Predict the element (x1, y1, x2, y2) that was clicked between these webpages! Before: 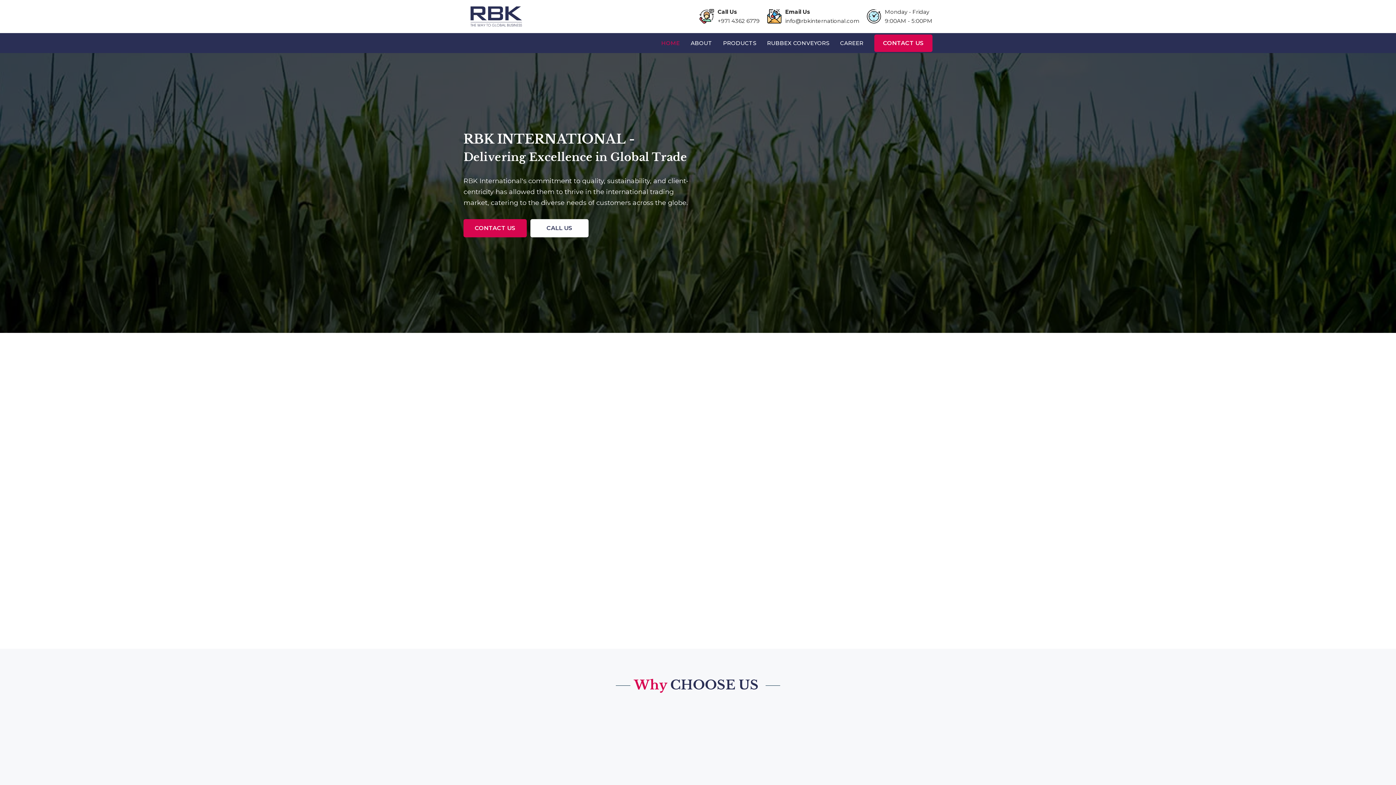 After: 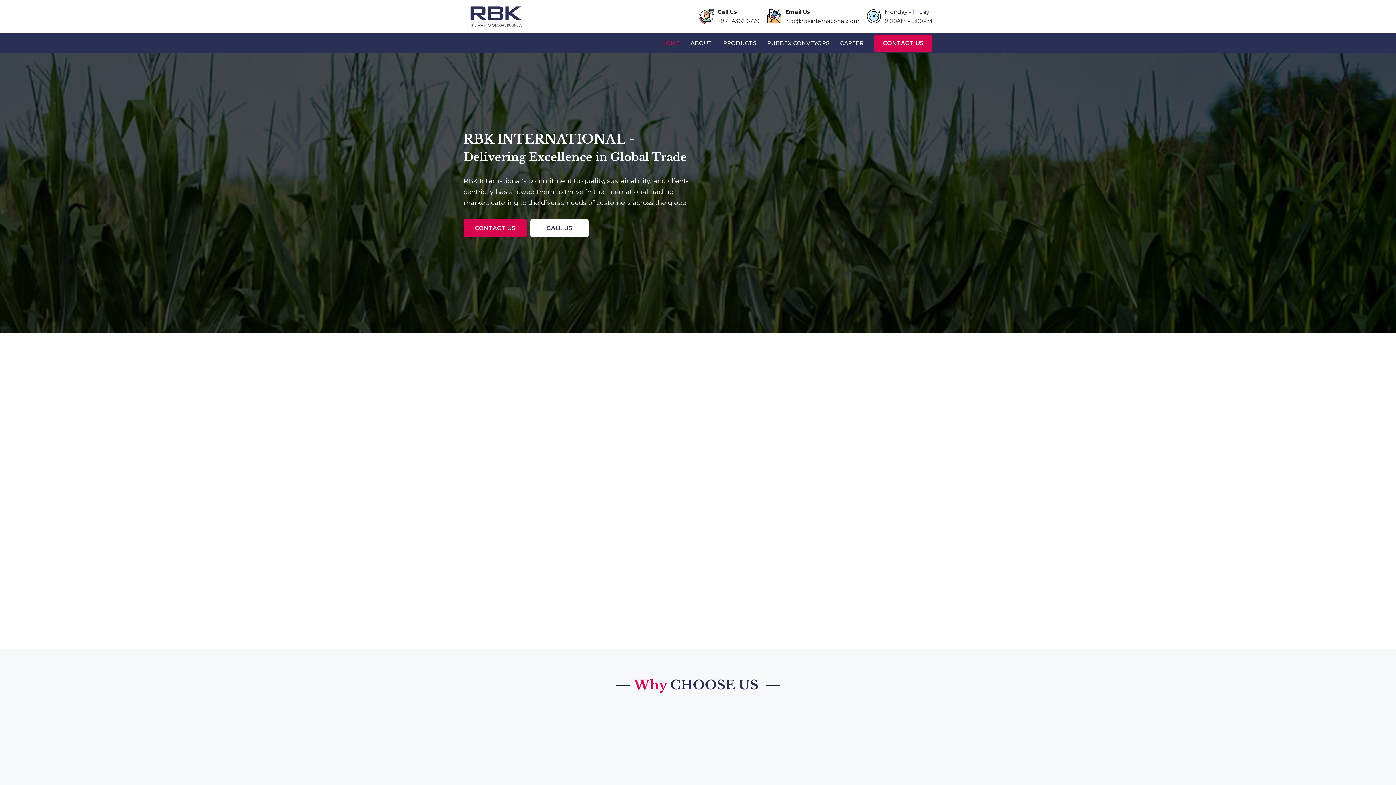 Action: label: Monday - Friday
9:00AM - 5:00PM bbox: (866, 7, 932, 25)